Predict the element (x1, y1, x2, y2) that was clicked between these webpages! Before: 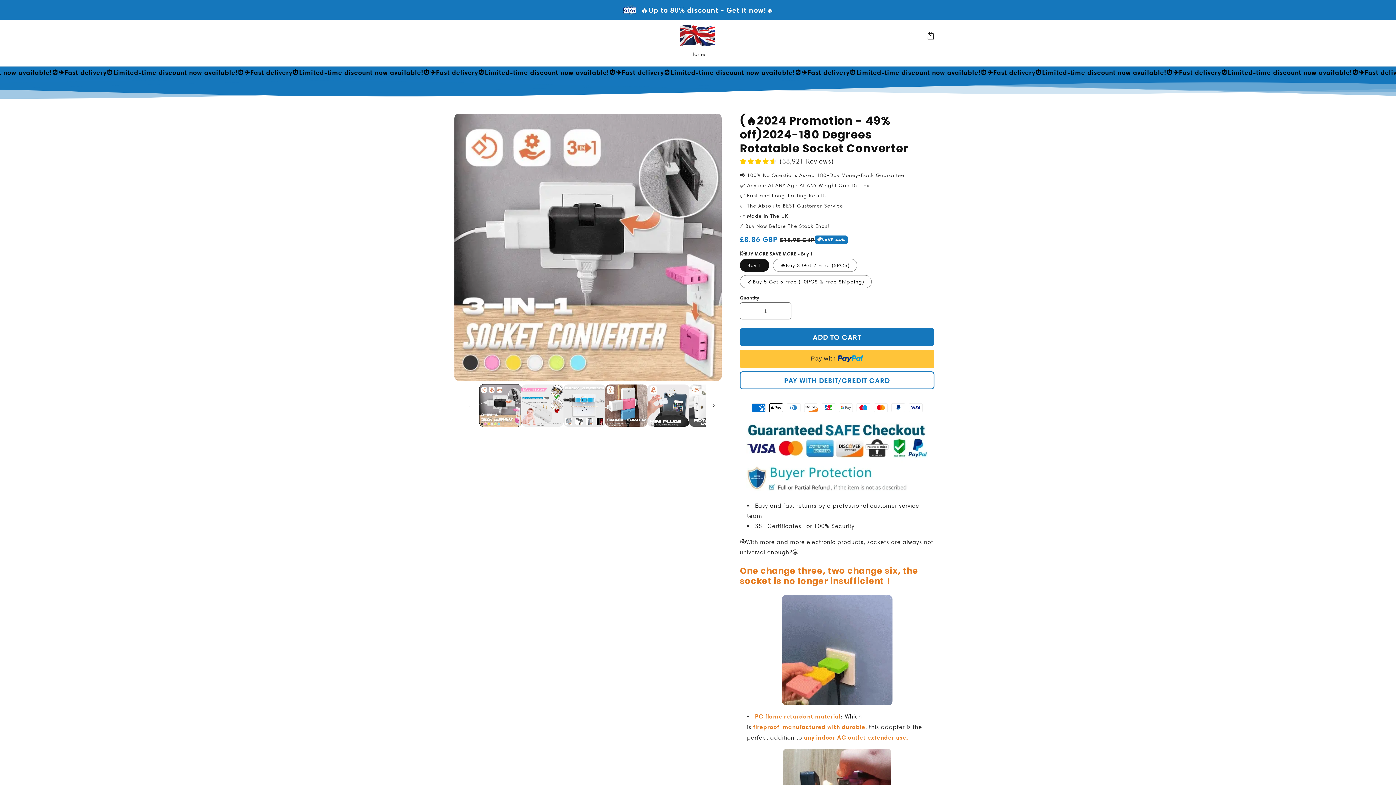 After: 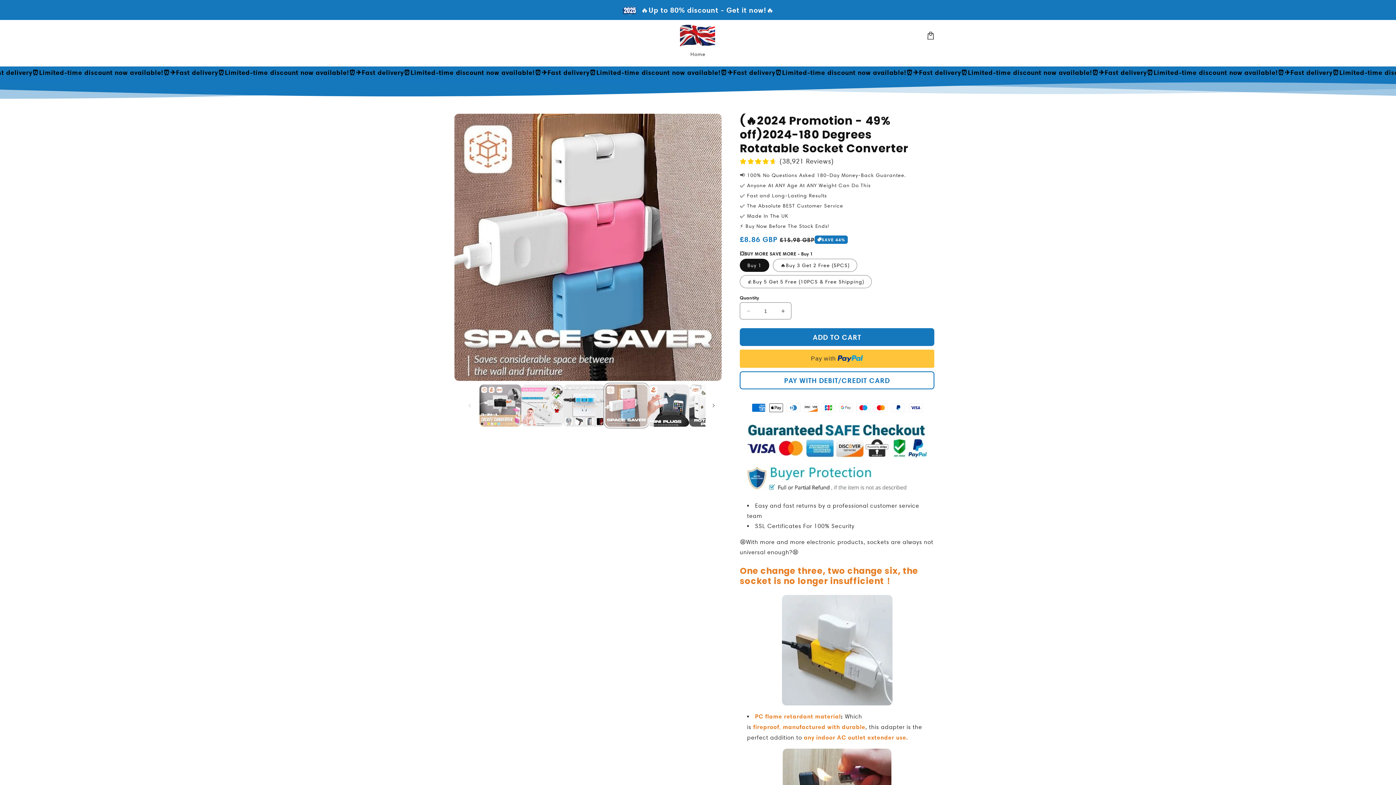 Action: bbox: (605, 384, 647, 426) label: Load image 4 in gallery view